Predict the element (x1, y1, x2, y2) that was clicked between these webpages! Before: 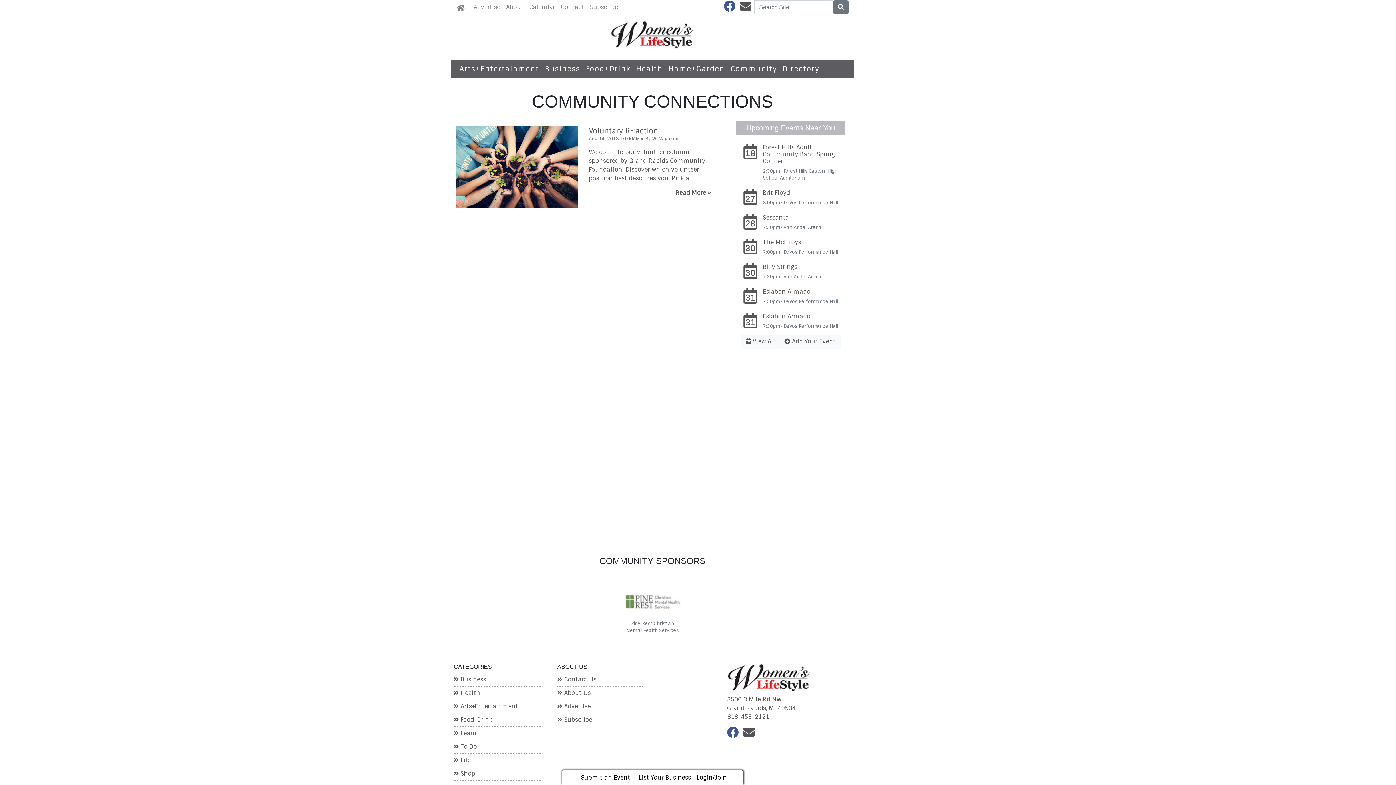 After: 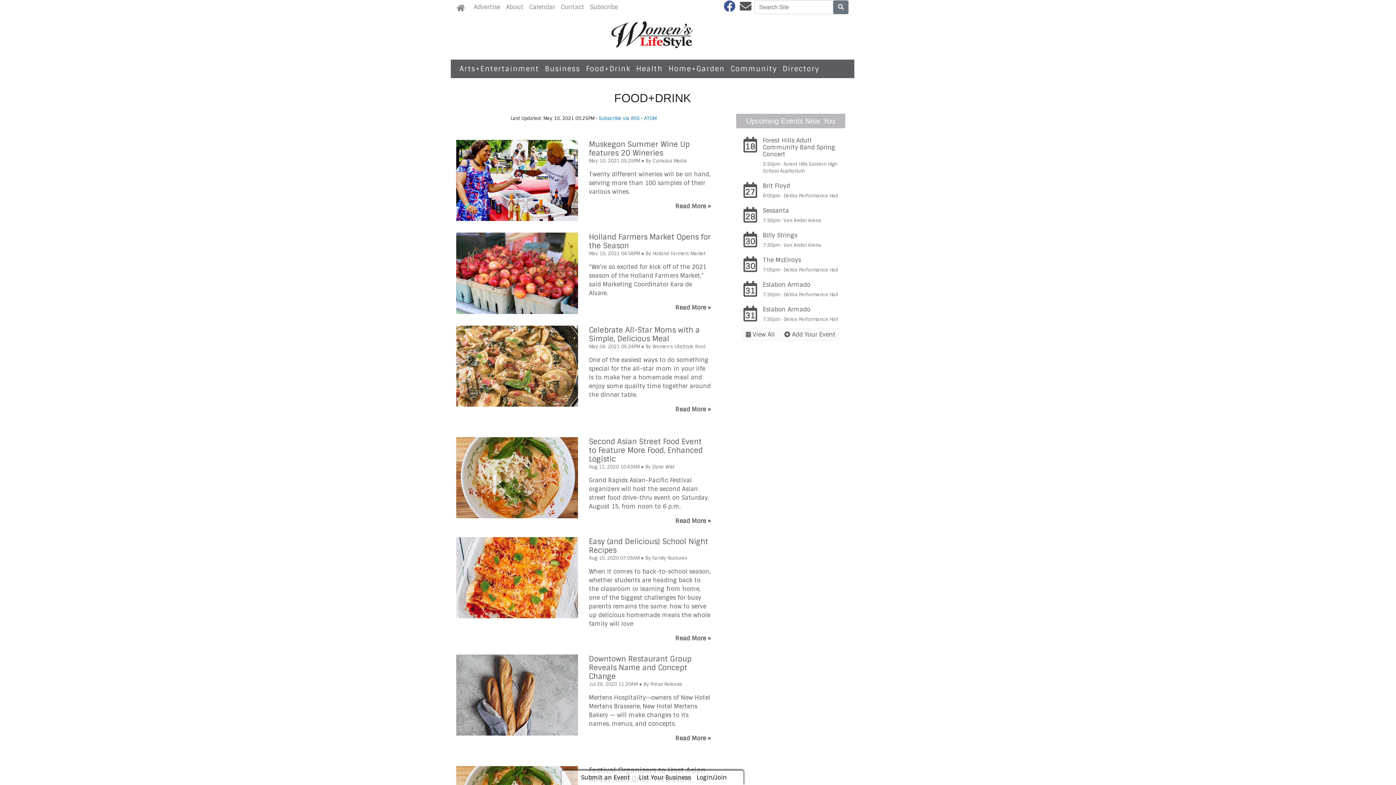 Action: bbox: (453, 716, 492, 724) label:  Food+Drink